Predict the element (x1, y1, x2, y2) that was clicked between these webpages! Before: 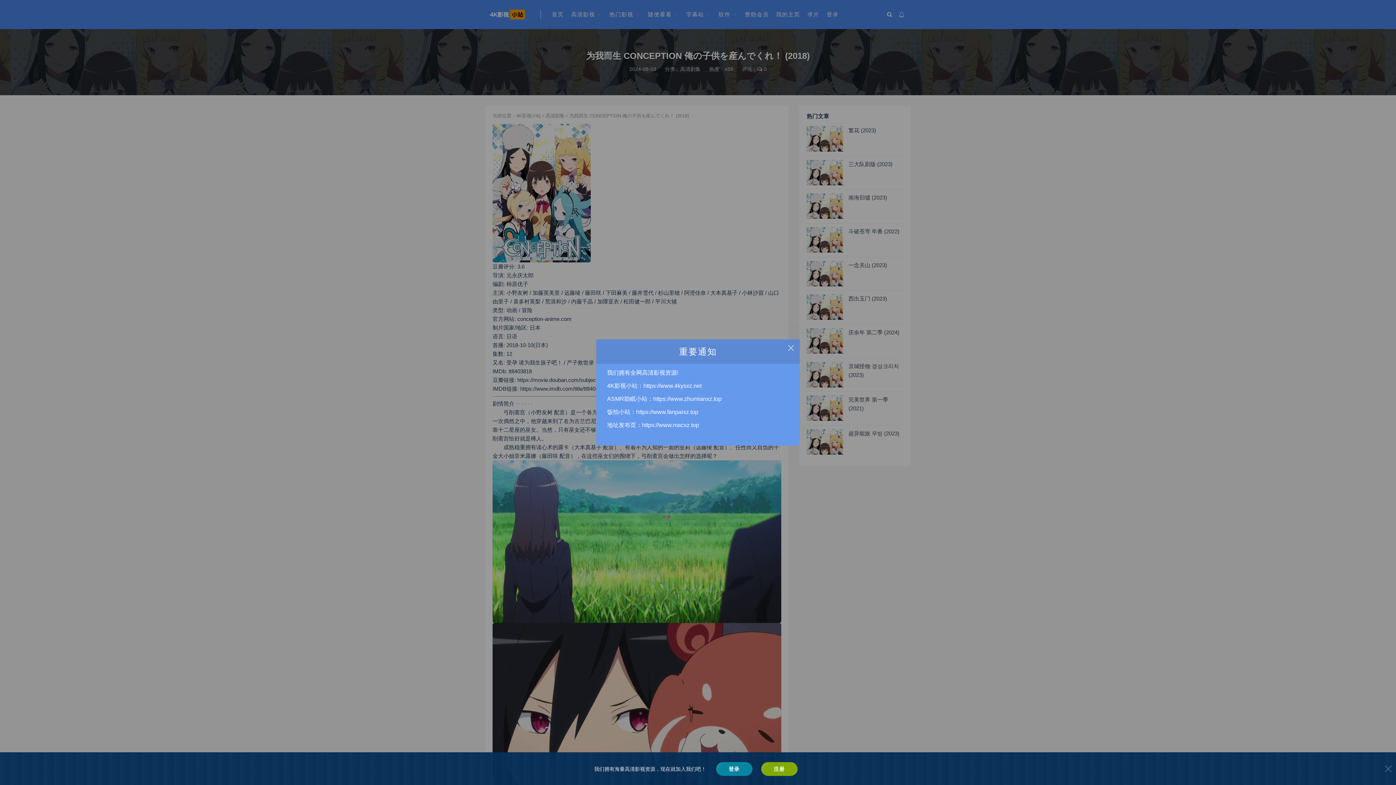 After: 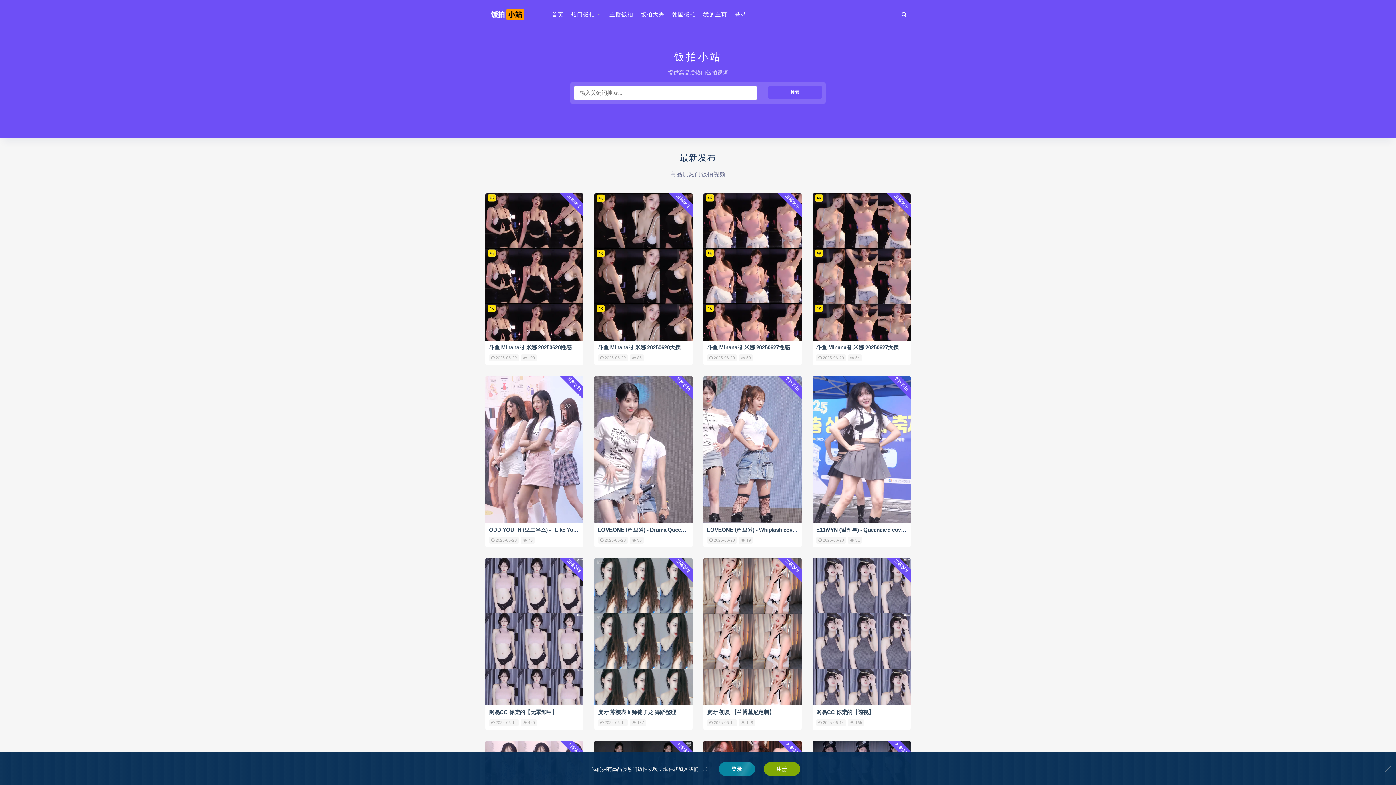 Action: bbox: (636, 408, 698, 415) label: https://www.fanpaixz.top